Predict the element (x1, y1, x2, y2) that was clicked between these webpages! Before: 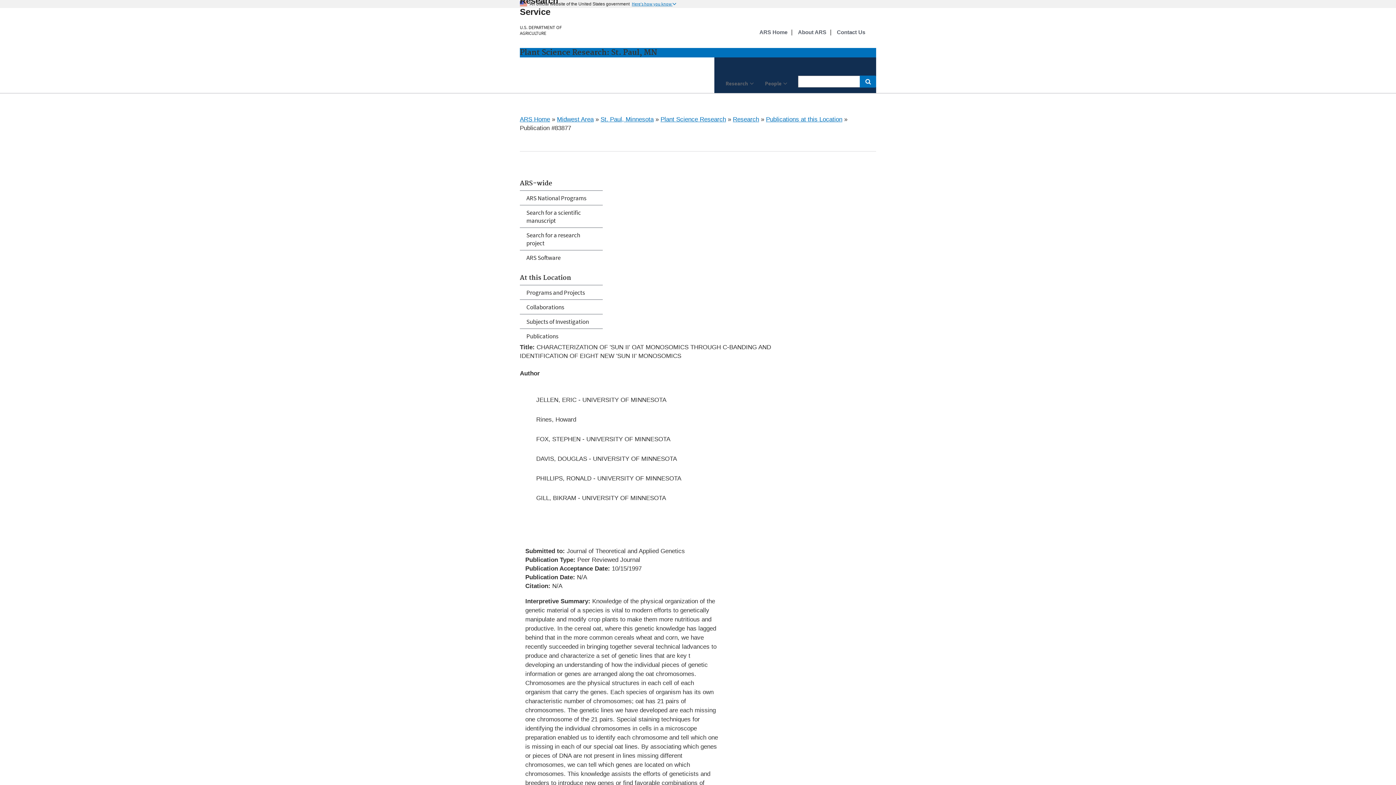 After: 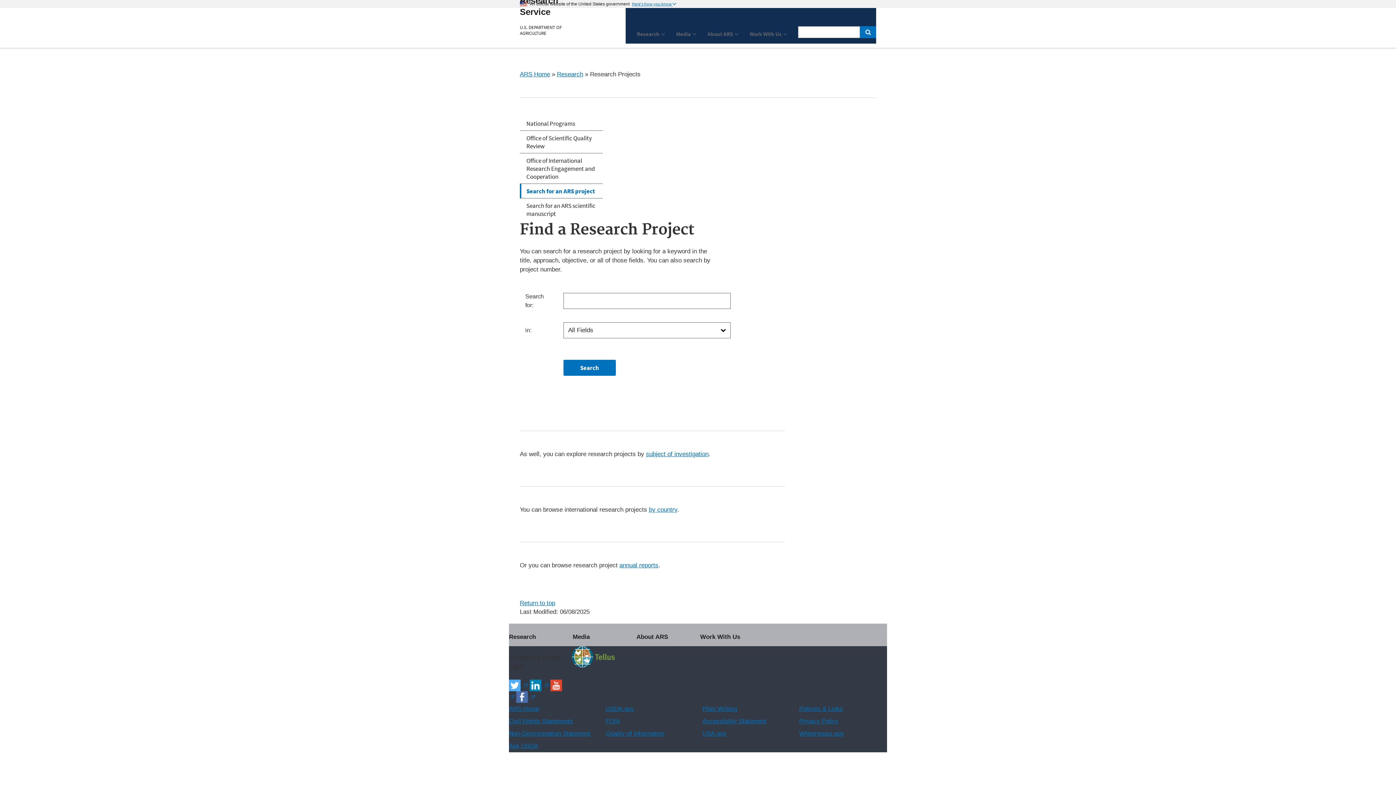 Action: bbox: (520, 228, 602, 250) label: Search for a research project